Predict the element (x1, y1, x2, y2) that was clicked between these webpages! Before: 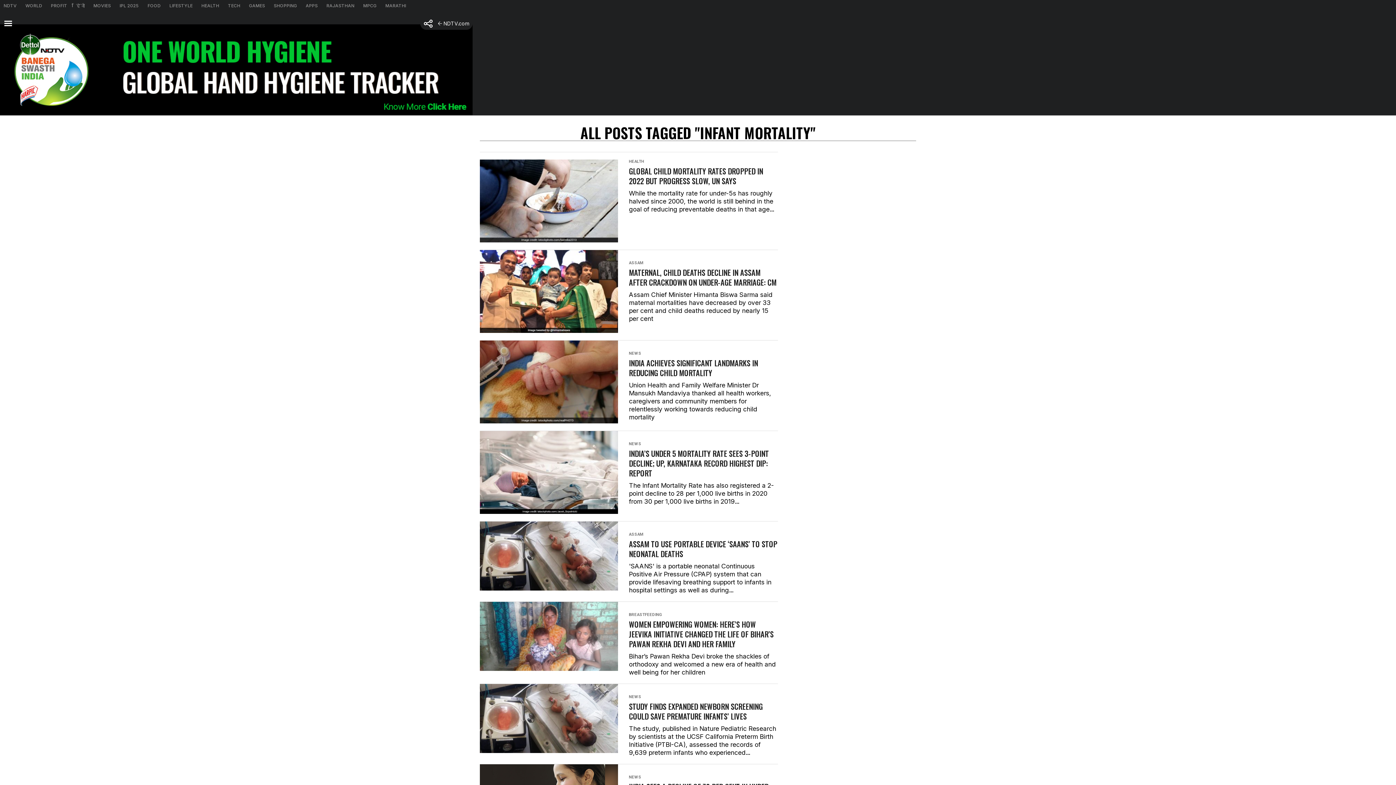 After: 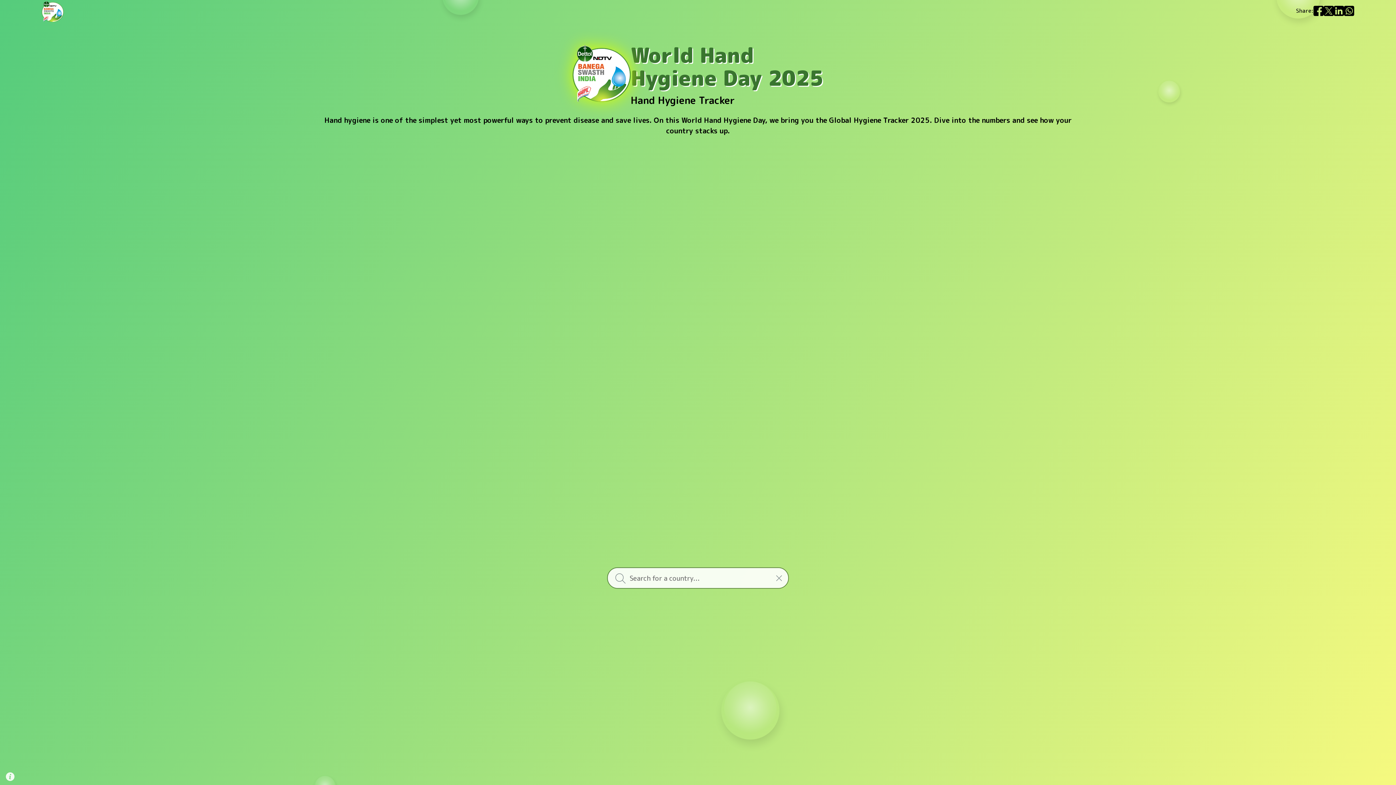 Action: bbox: (0, 24, 472, 115)